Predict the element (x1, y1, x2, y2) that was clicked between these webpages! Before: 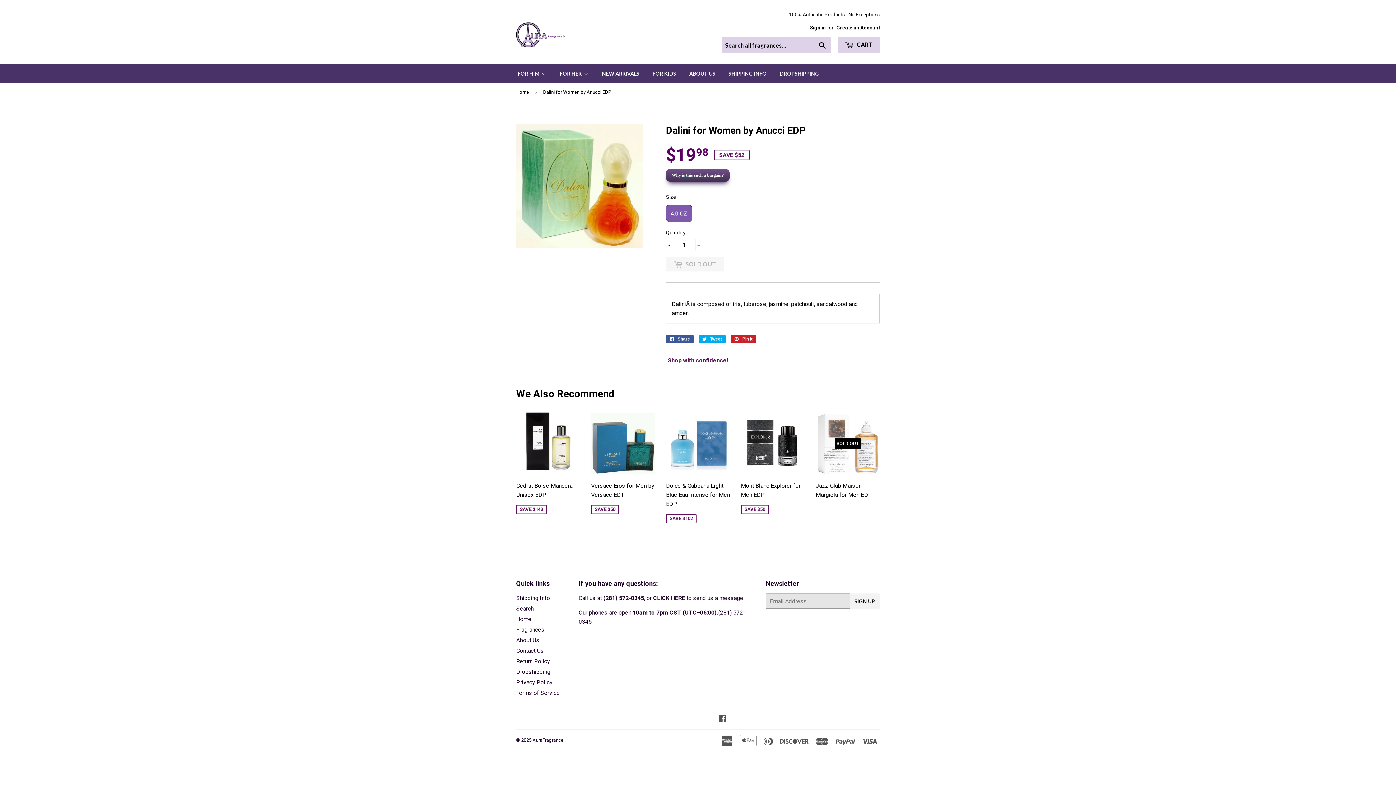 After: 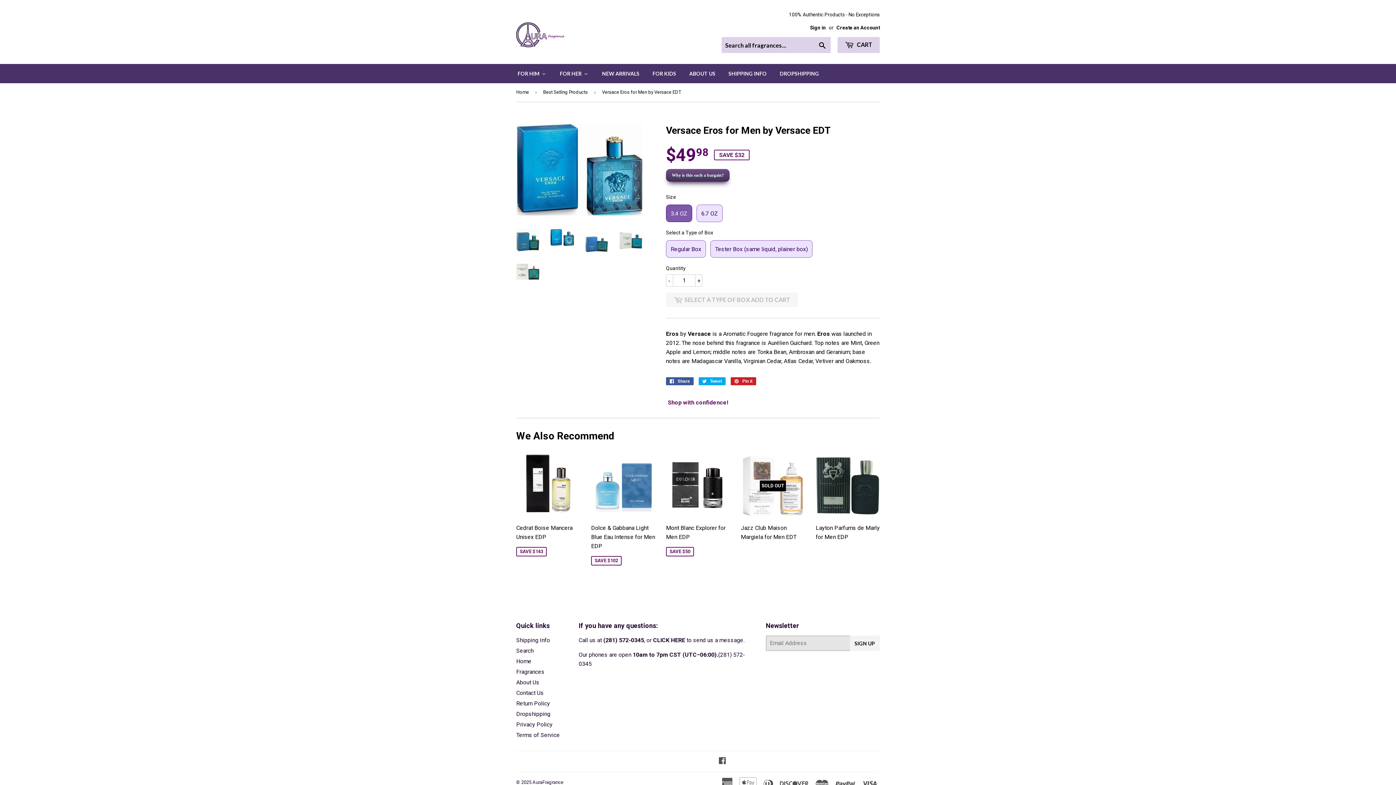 Action: label: Versace Eros for Men by Versace EDT

SAVE $50 bbox: (591, 412, 655, 515)